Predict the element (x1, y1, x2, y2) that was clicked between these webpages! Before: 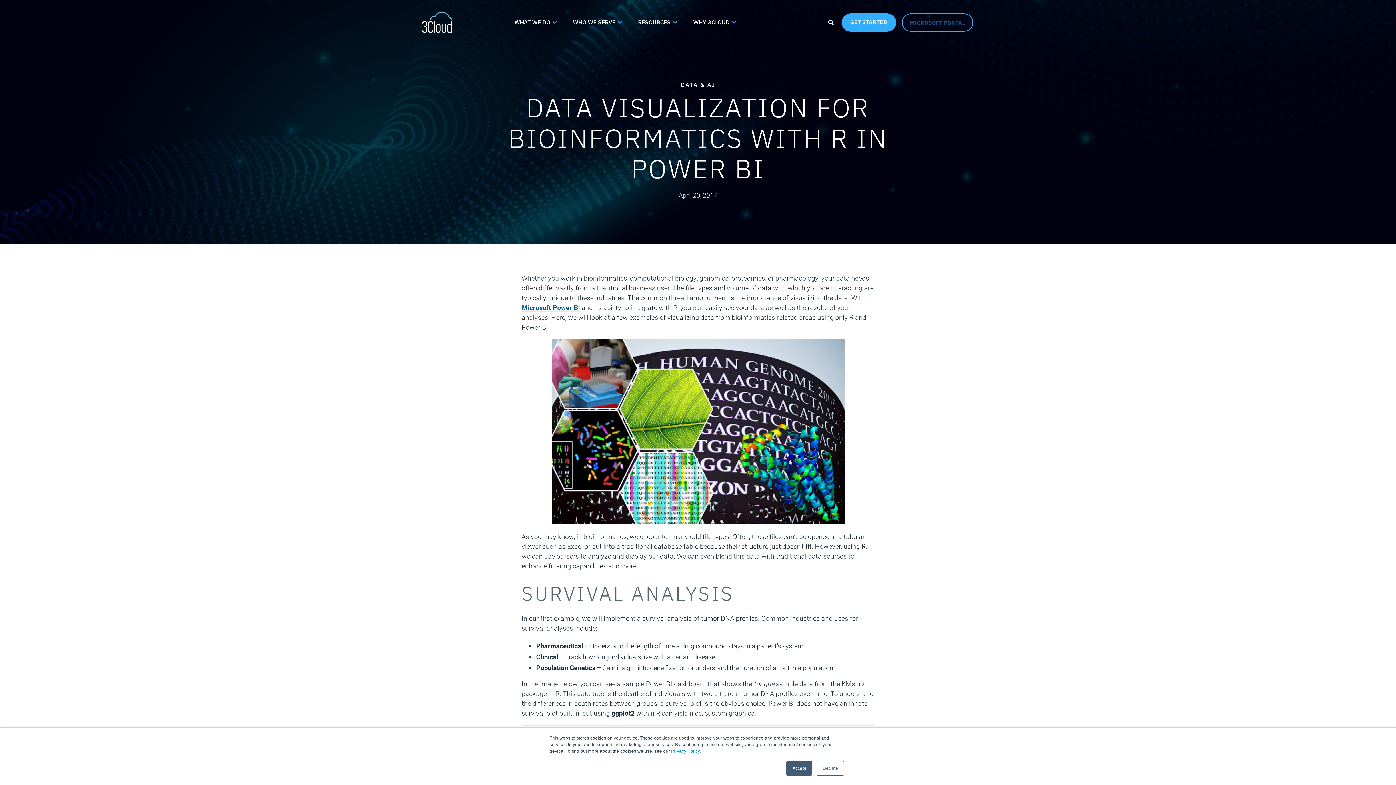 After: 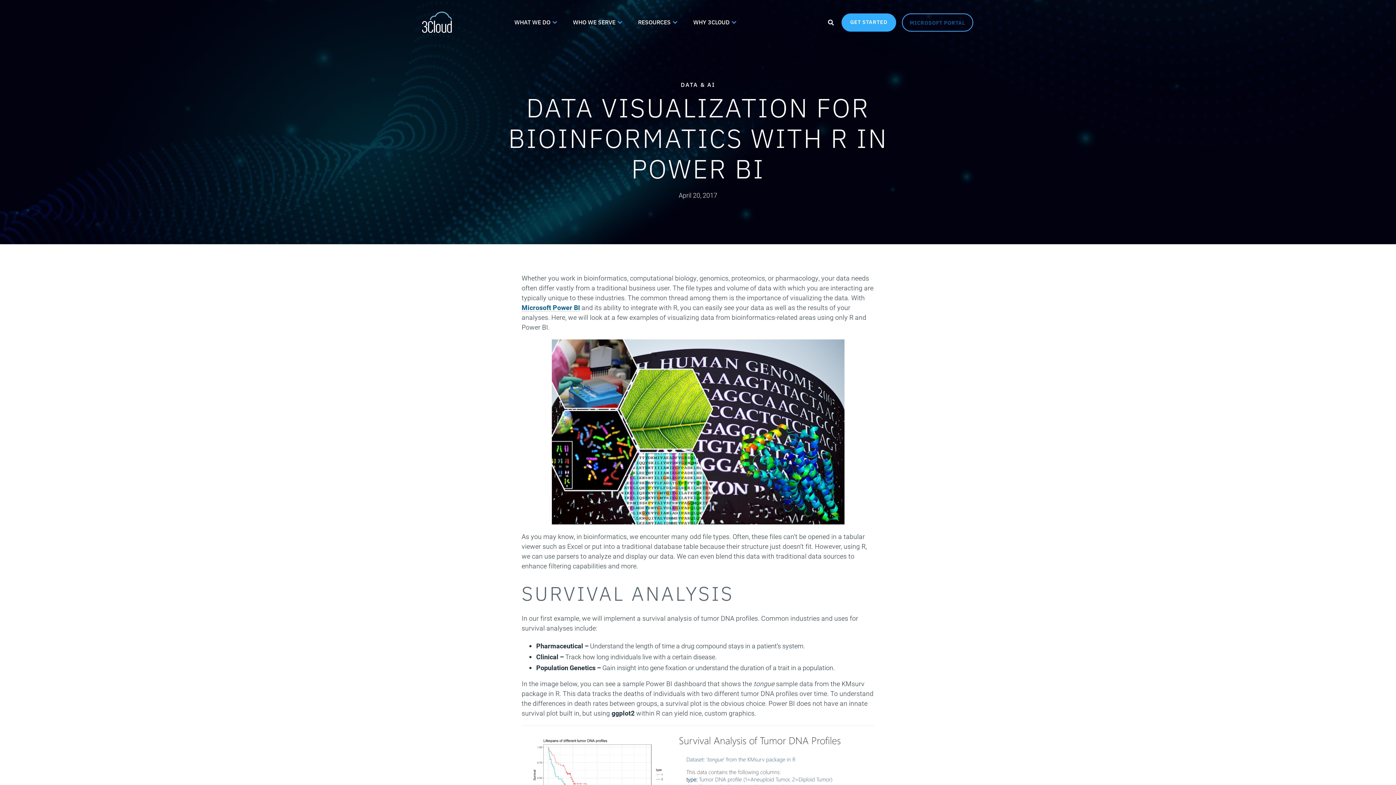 Action: bbox: (786, 761, 812, 776) label: Accept